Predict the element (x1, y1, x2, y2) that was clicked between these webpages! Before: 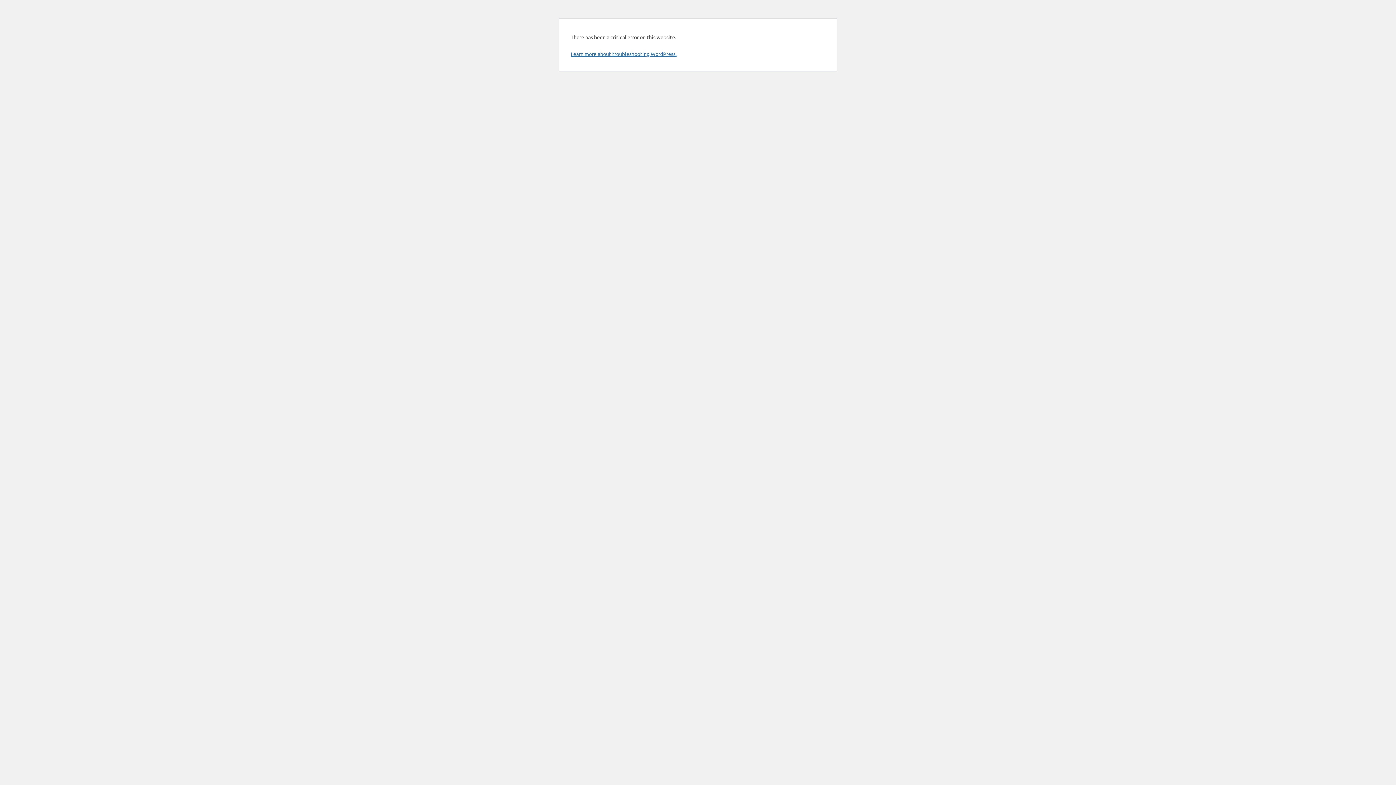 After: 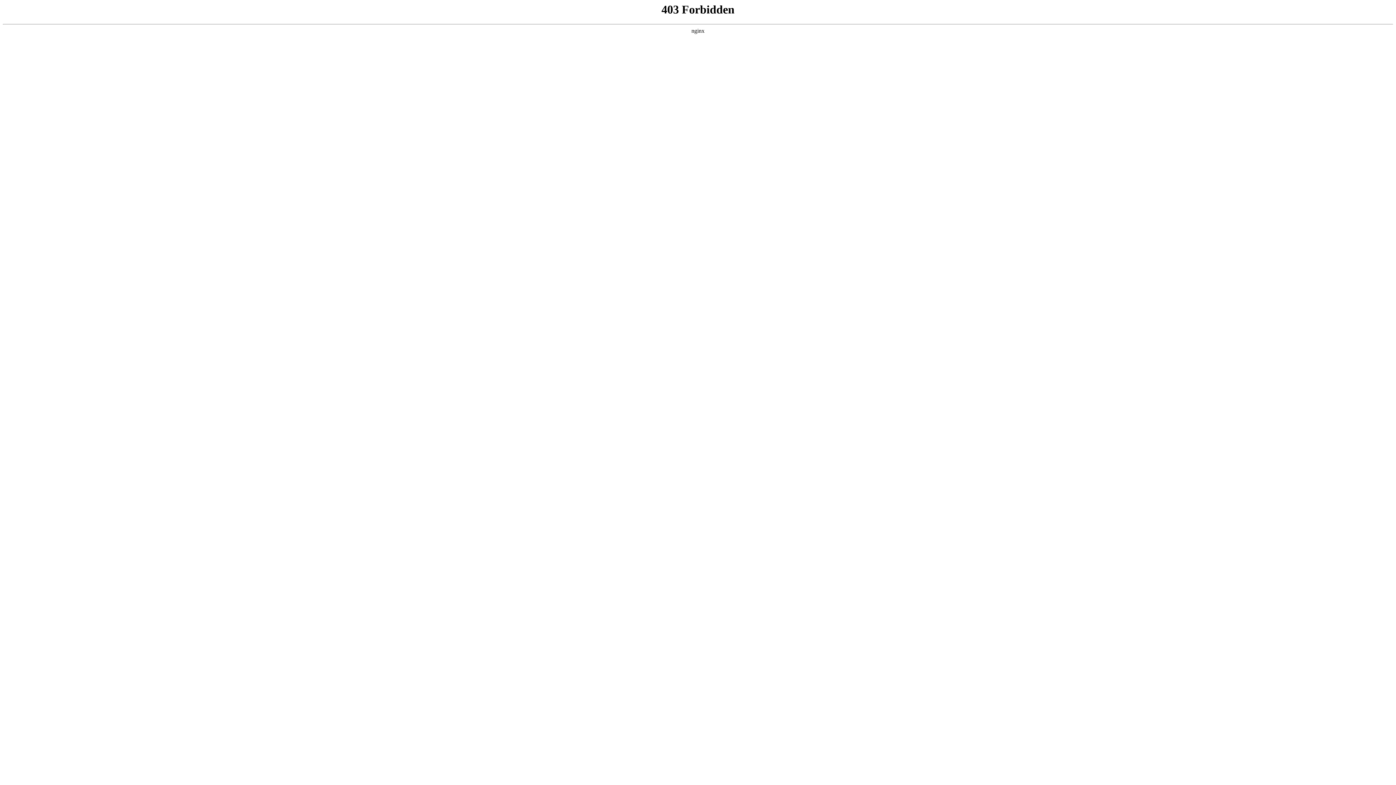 Action: label: Learn more about troubleshooting WordPress. bbox: (570, 50, 676, 57)